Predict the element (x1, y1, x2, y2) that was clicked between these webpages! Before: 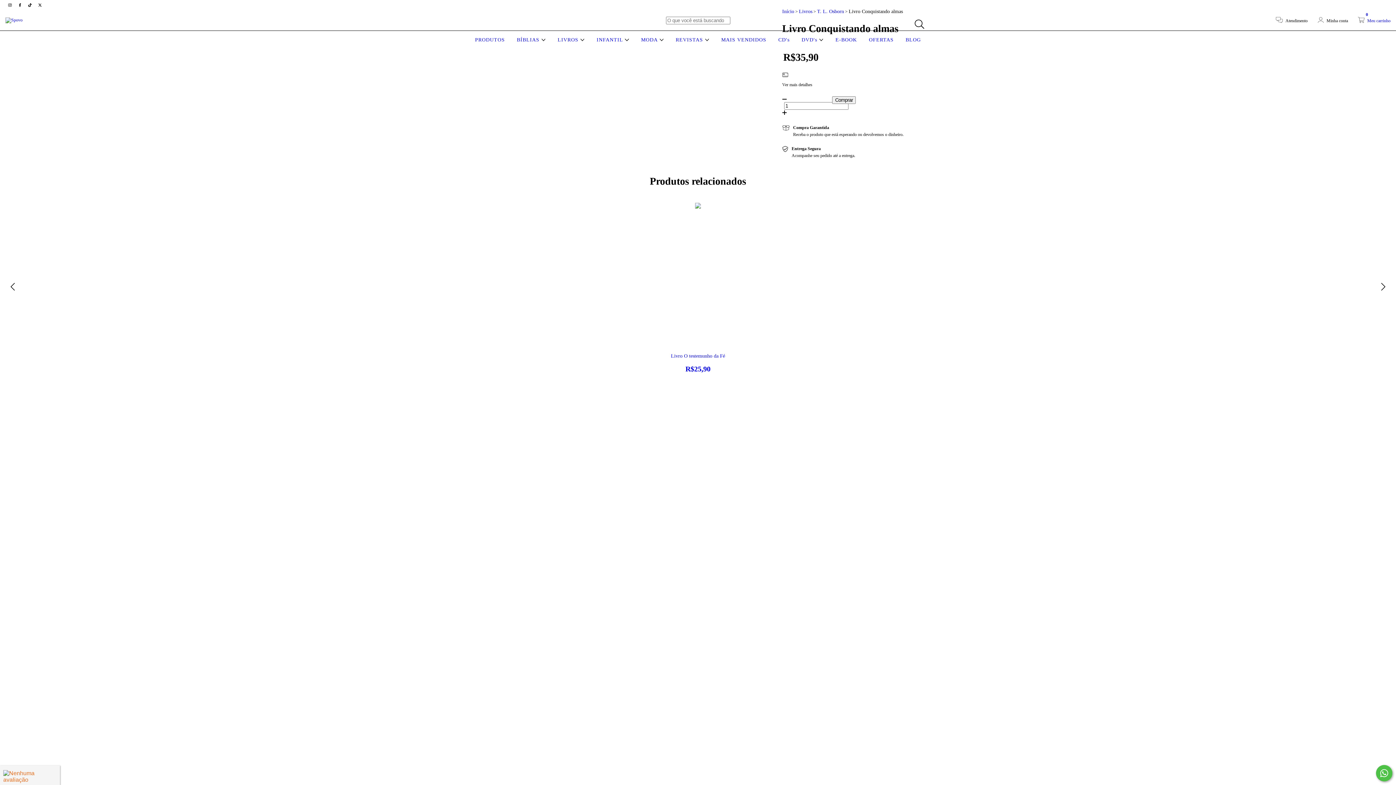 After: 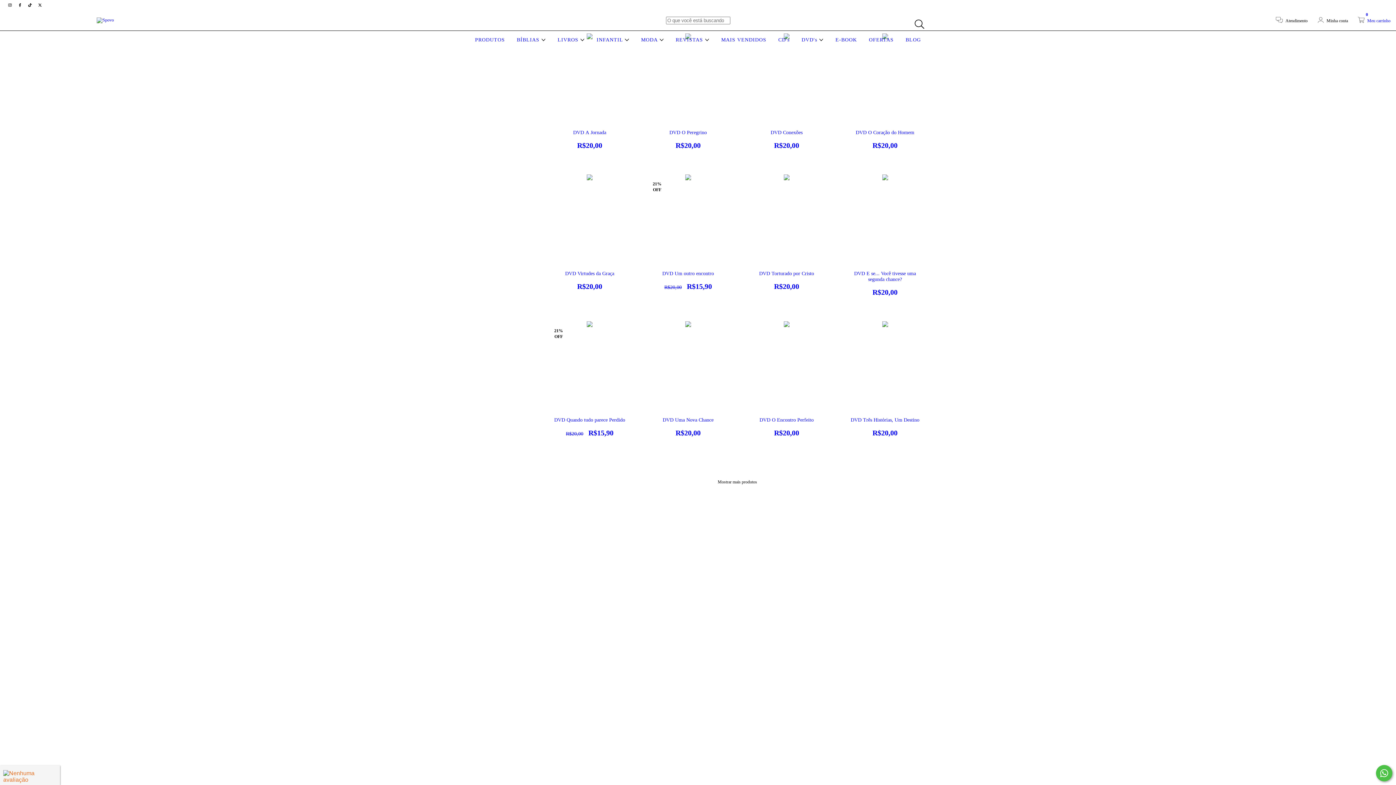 Action: bbox: (800, 37, 825, 42) label: DVD's 